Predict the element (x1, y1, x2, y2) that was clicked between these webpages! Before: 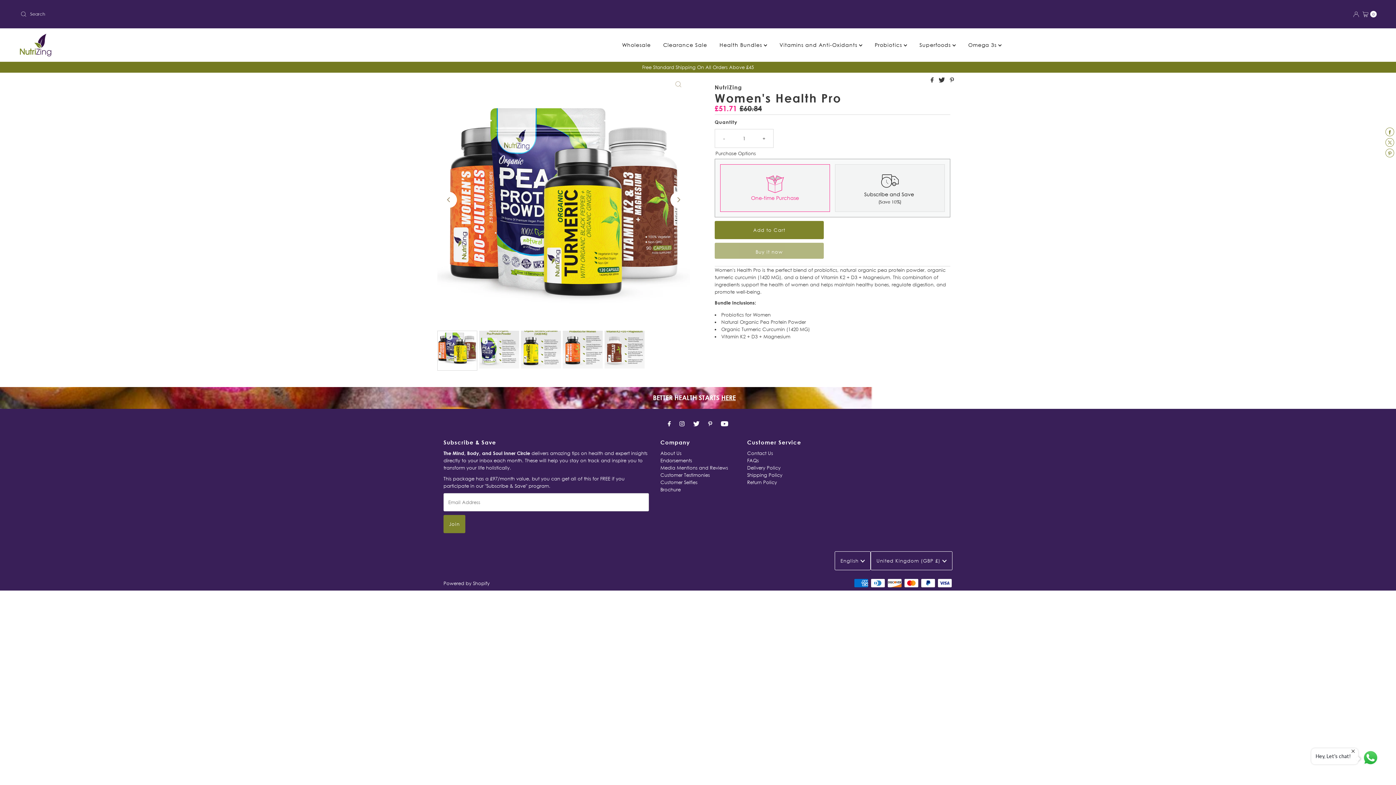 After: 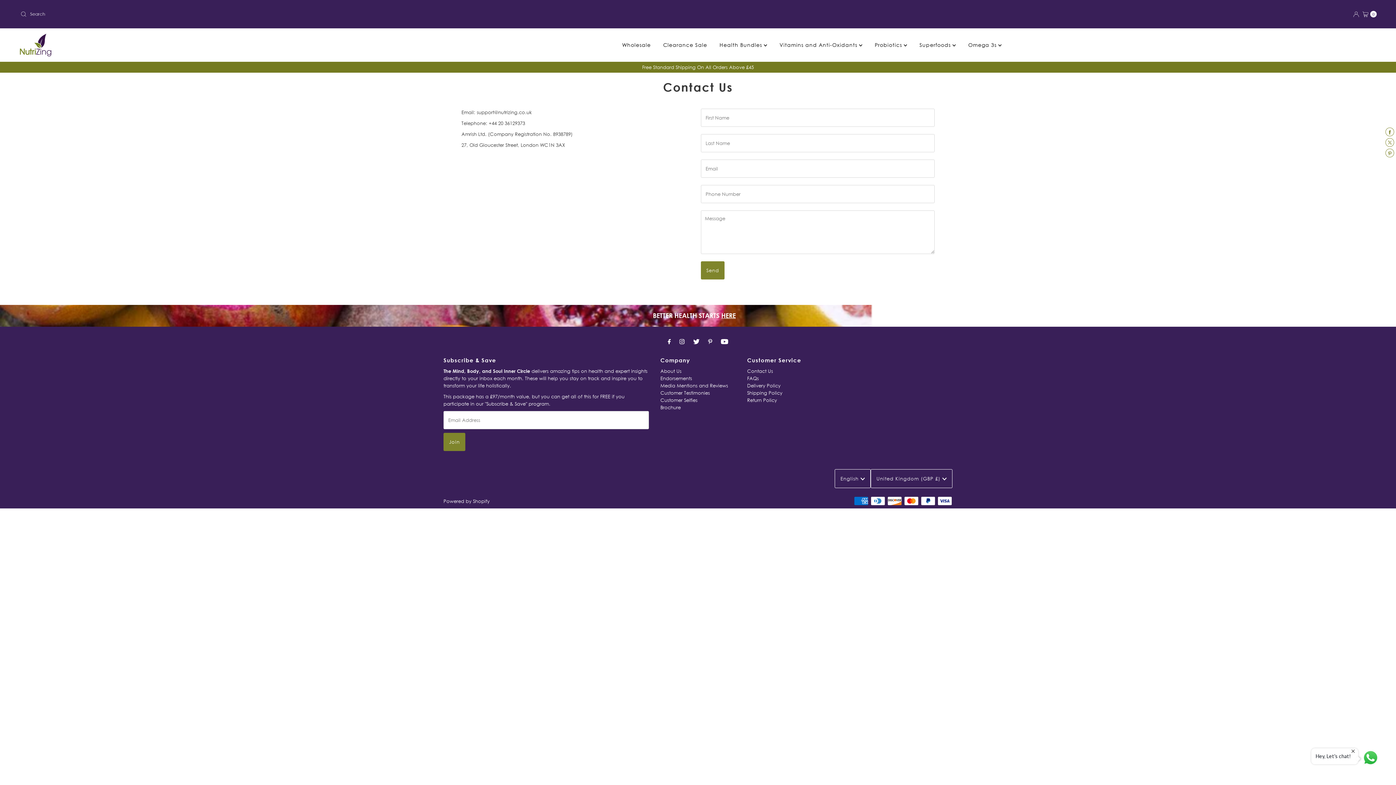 Action: bbox: (747, 450, 773, 456) label: Contact Us